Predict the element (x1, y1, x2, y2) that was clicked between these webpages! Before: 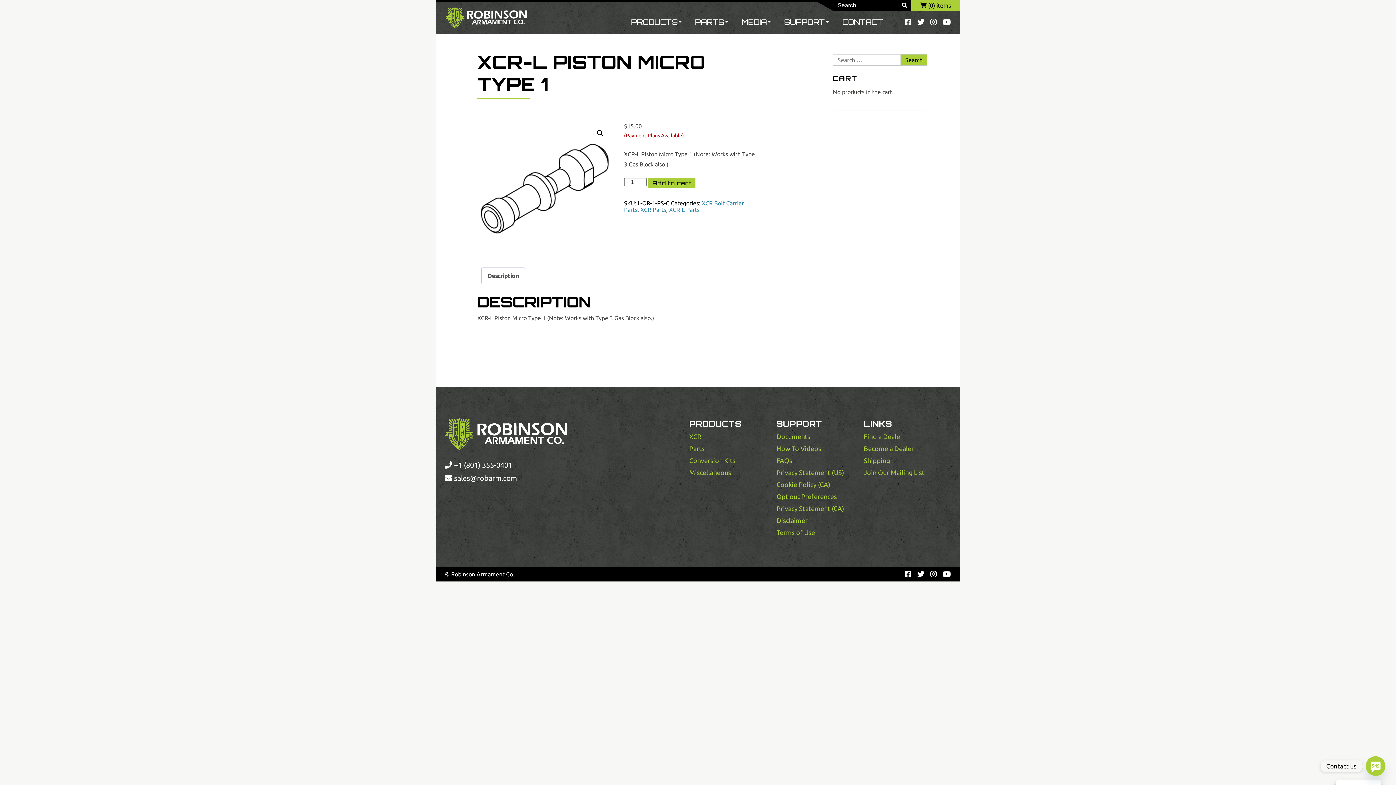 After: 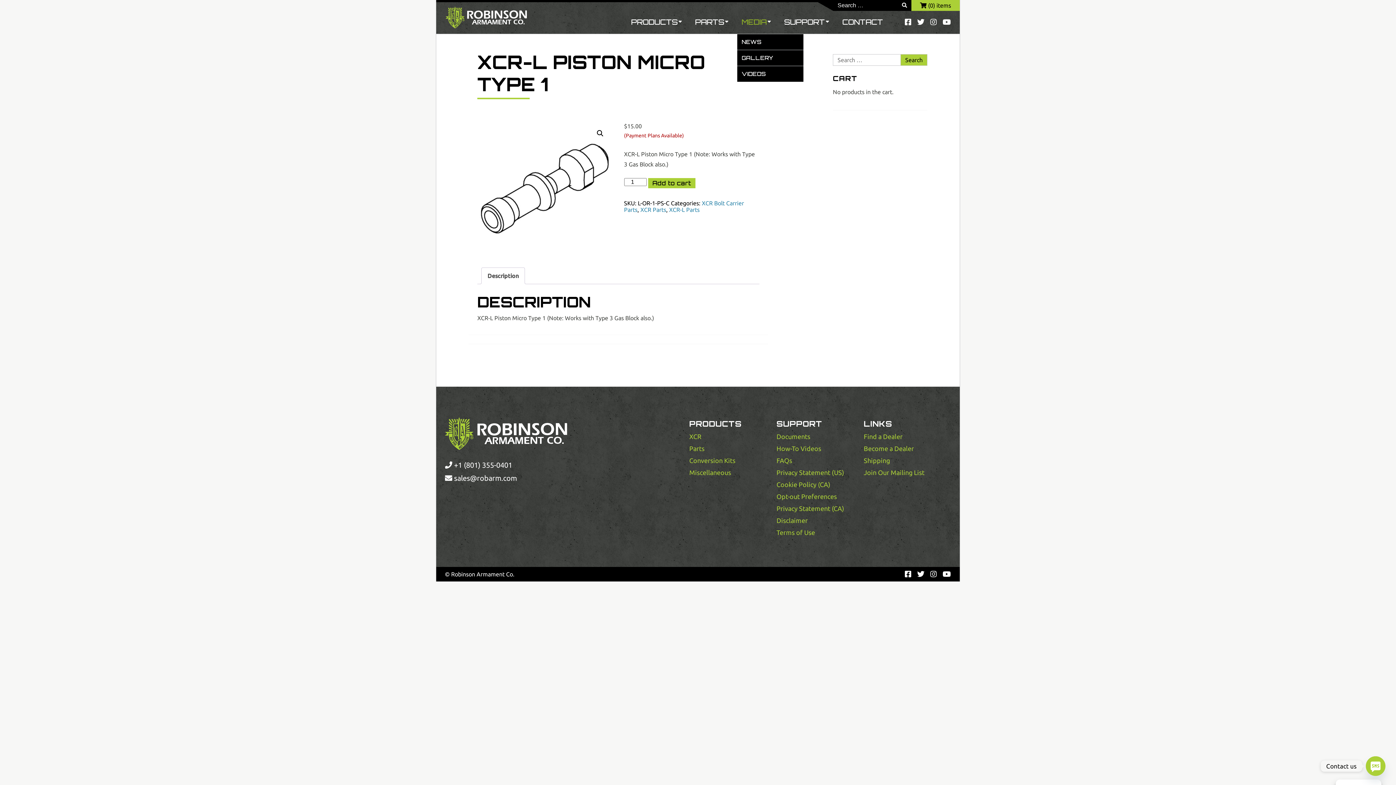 Action: label: MEDIA bbox: (741, 17, 766, 26)